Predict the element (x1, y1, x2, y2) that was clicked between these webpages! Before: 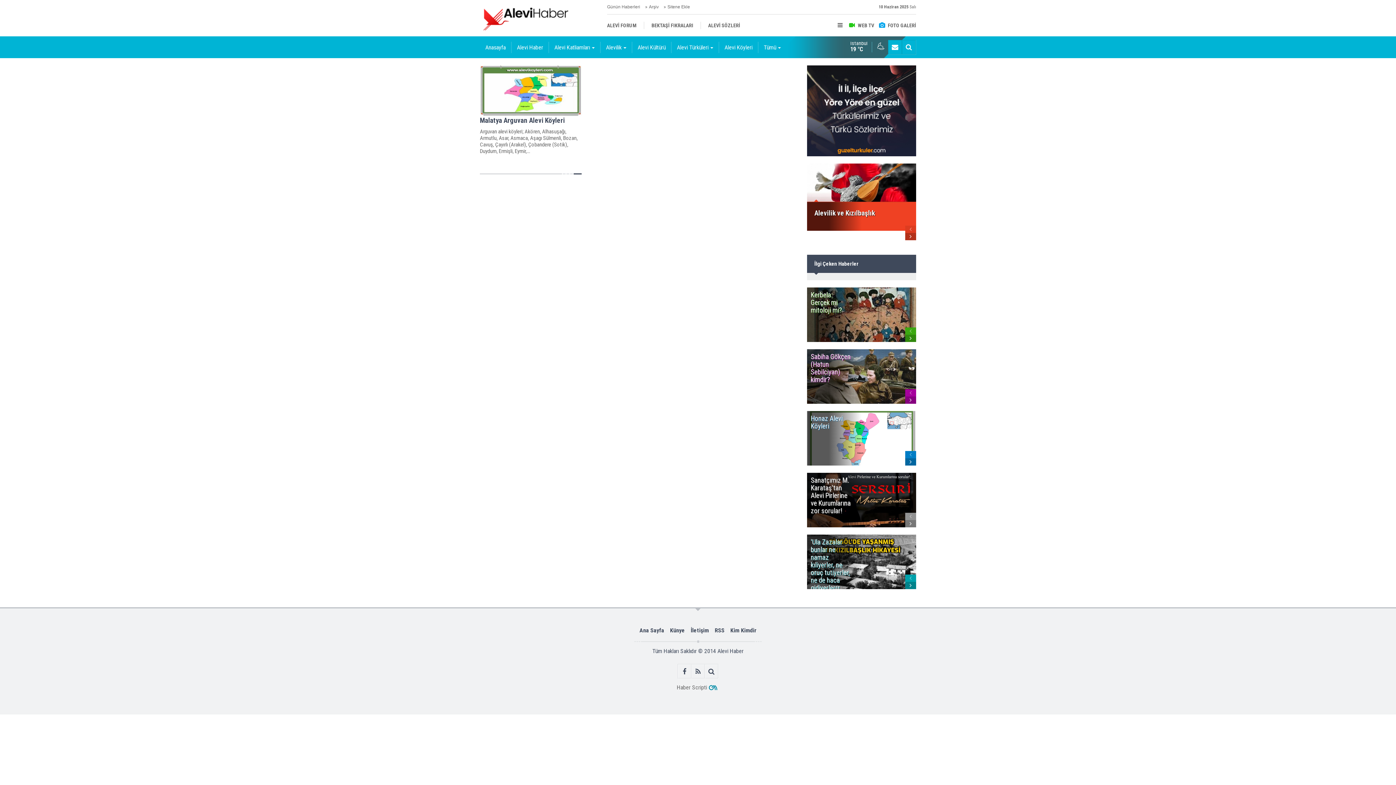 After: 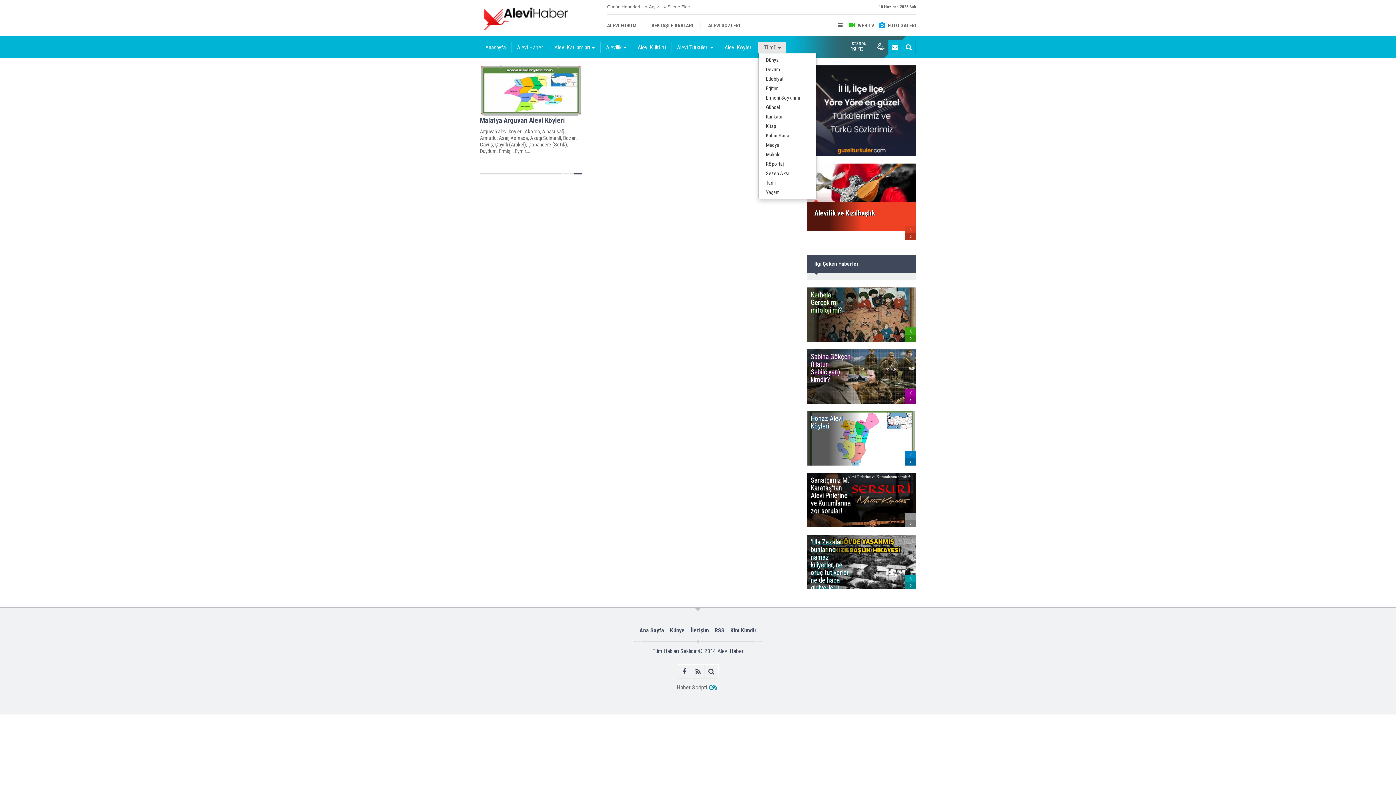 Action: bbox: (758, 41, 786, 53) label: Tümü